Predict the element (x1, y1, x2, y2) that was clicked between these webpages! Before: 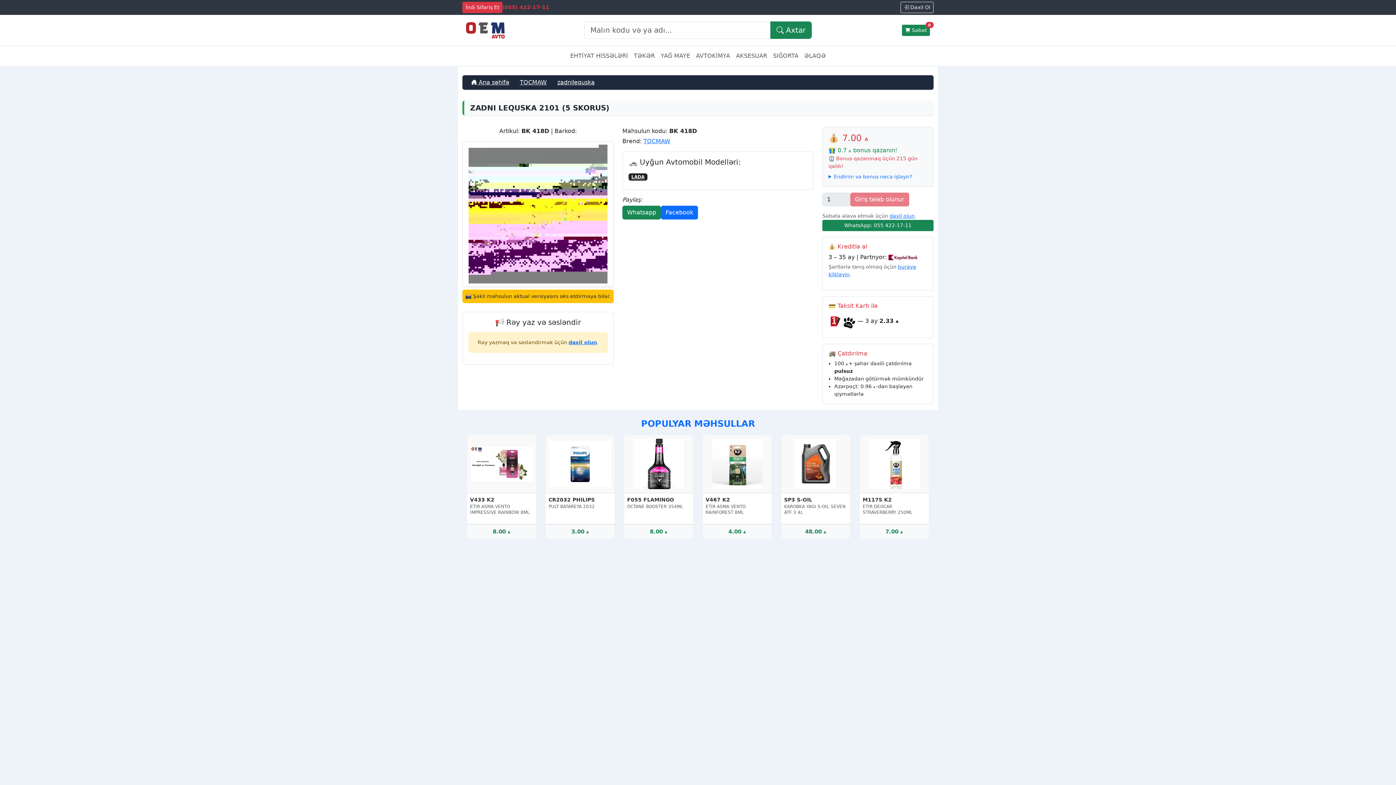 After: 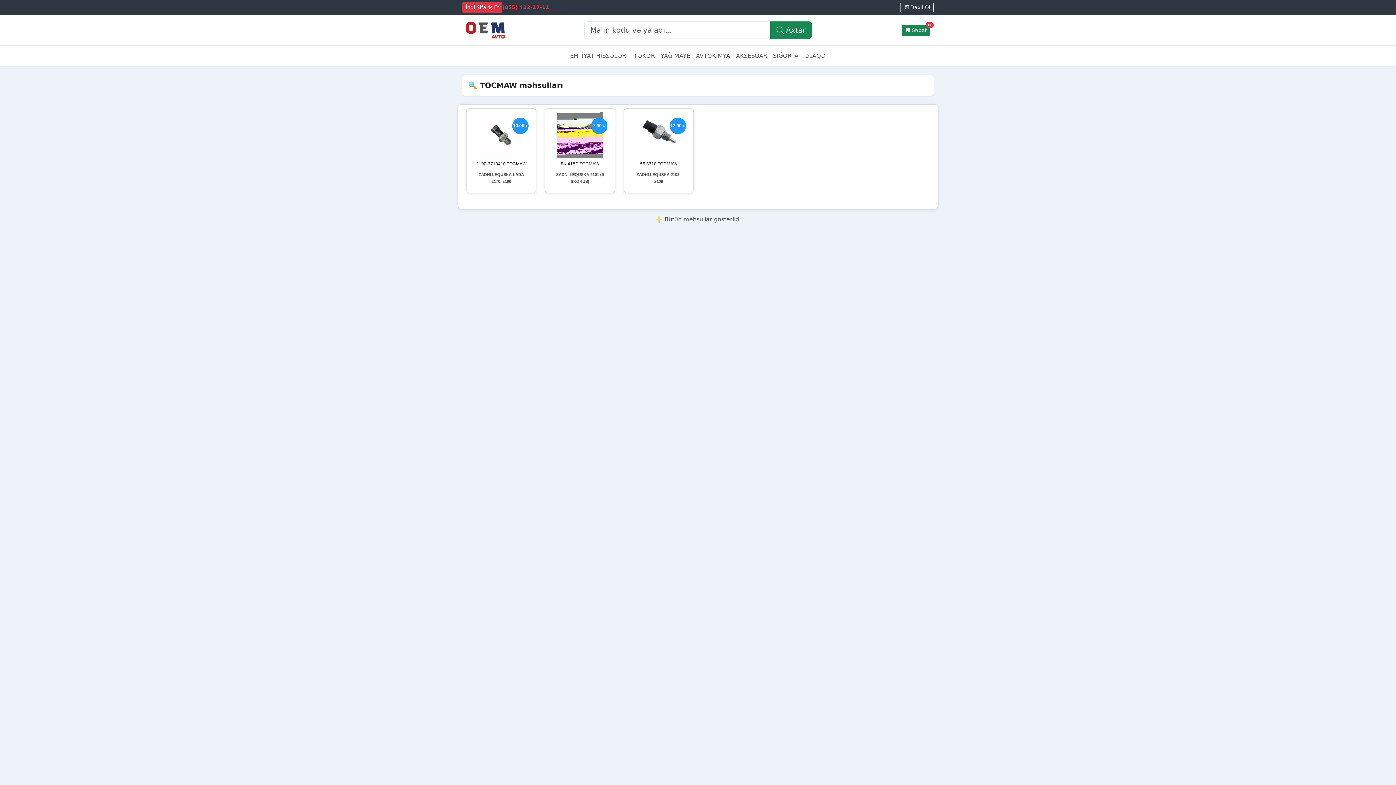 Action: label: TOCMAW bbox: (643, 137, 670, 144)